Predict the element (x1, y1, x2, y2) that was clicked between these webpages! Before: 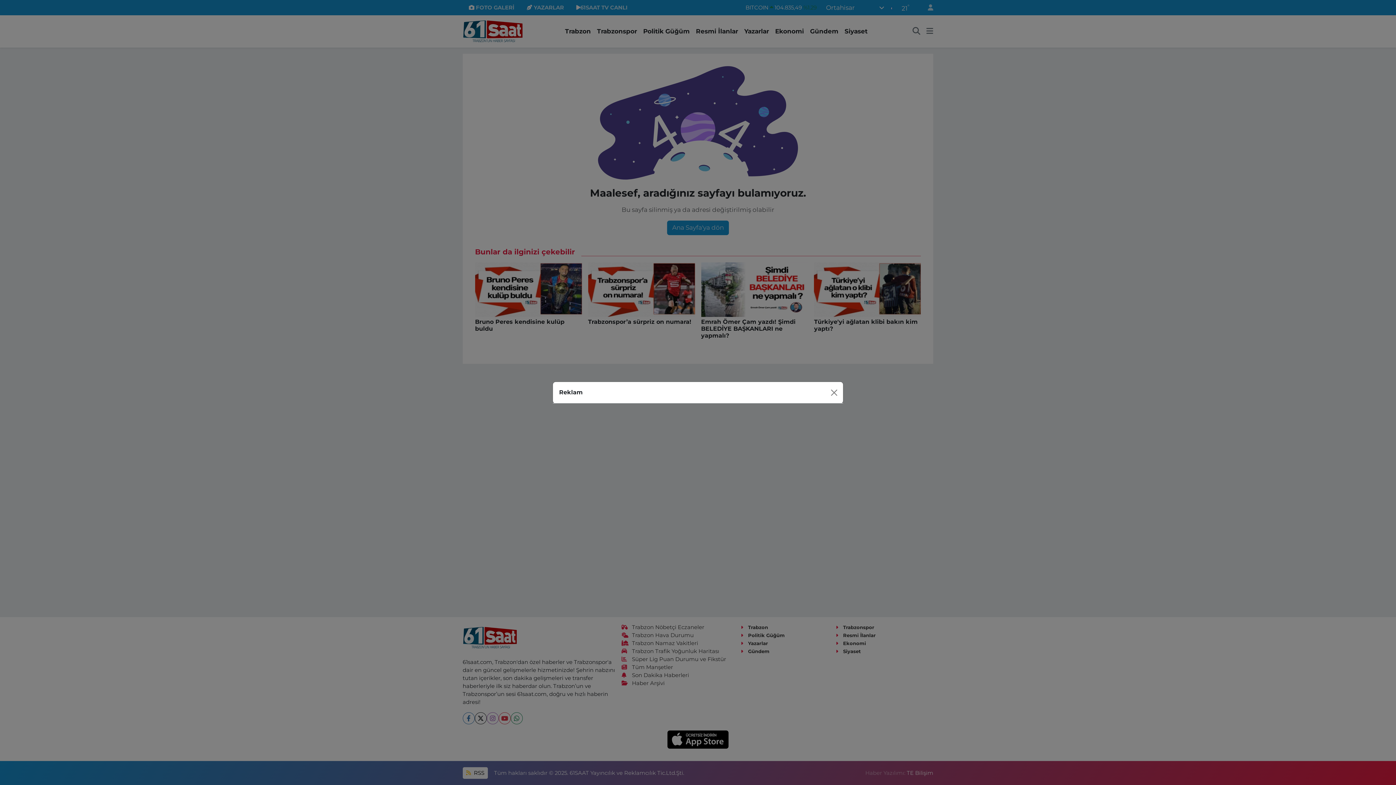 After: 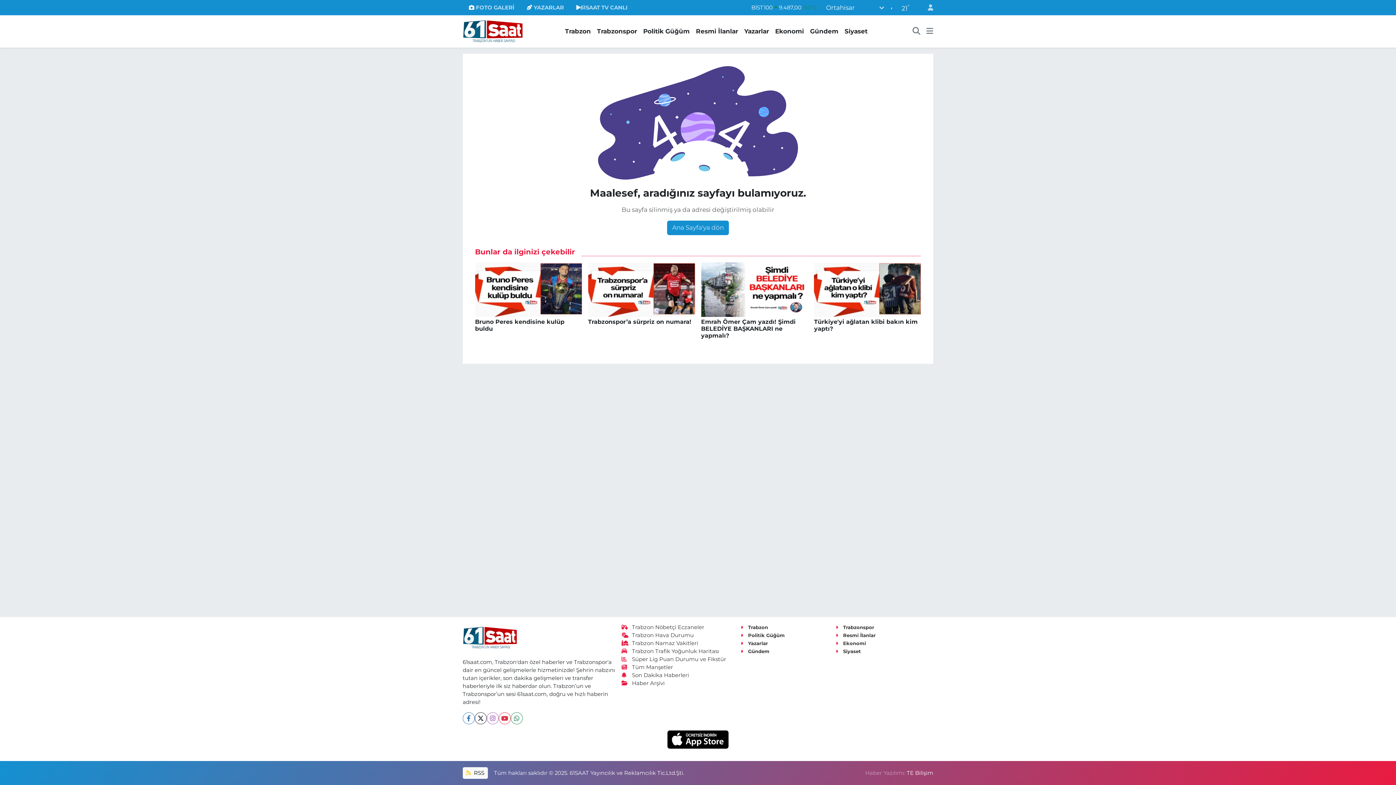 Action: label: Close bbox: (827, 386, 840, 398)